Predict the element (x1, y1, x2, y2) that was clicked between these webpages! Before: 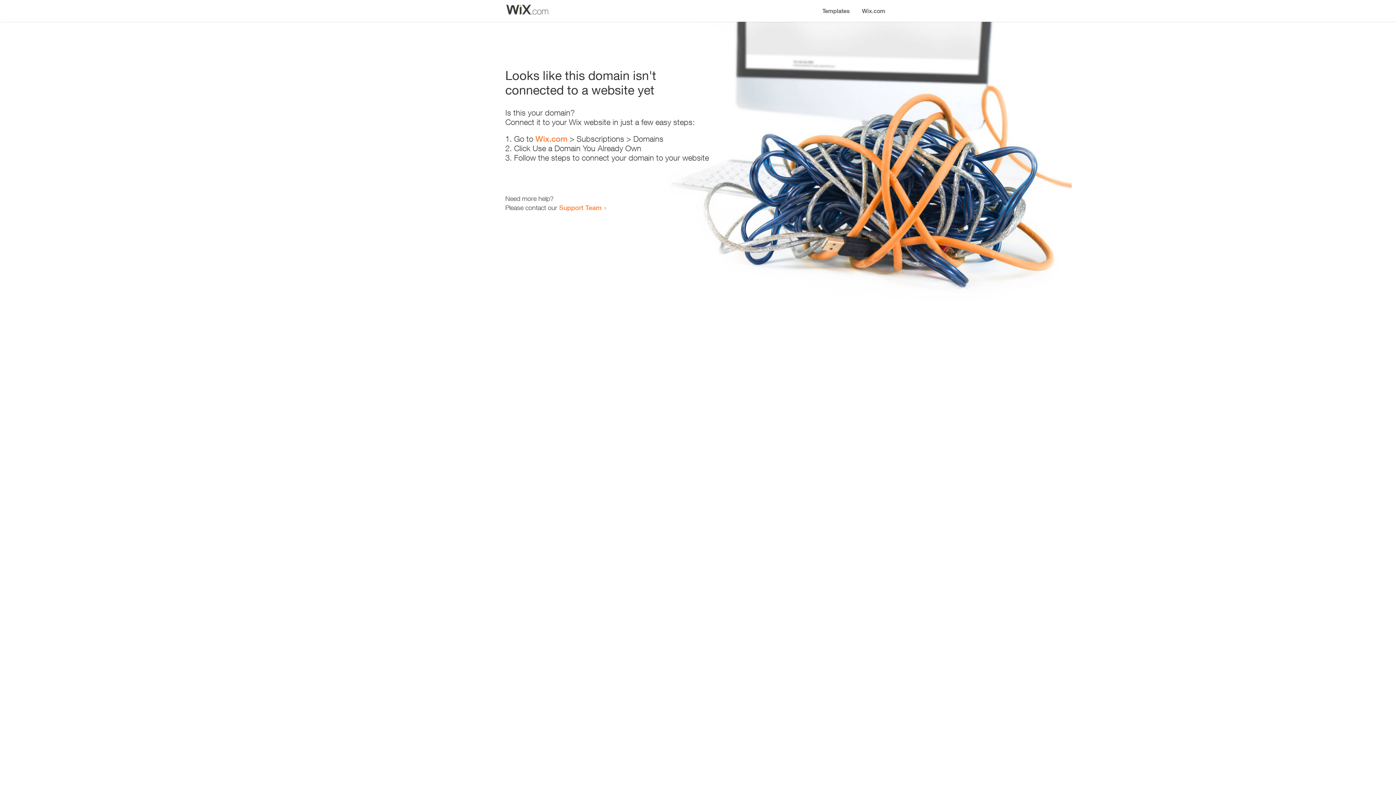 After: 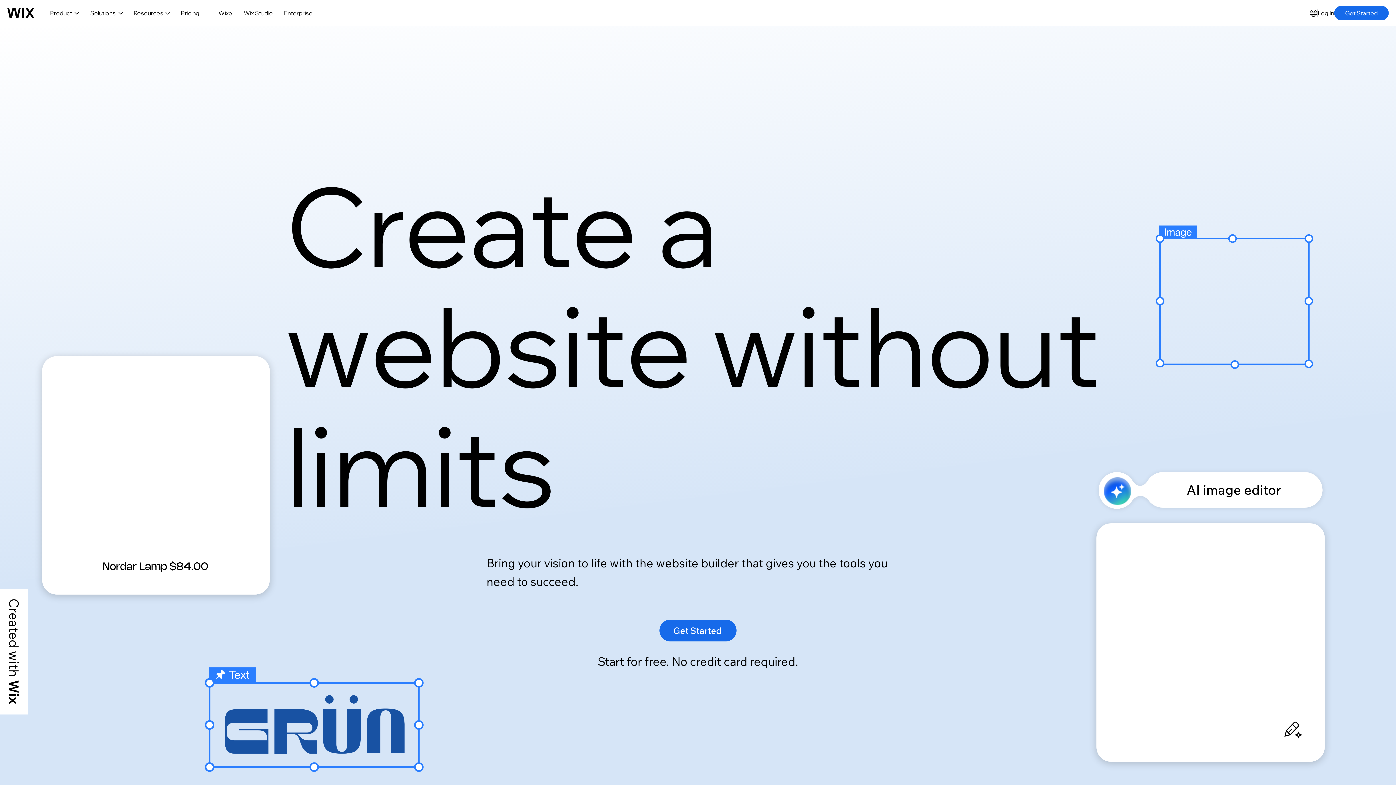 Action: bbox: (535, 134, 567, 143) label: Wix.com